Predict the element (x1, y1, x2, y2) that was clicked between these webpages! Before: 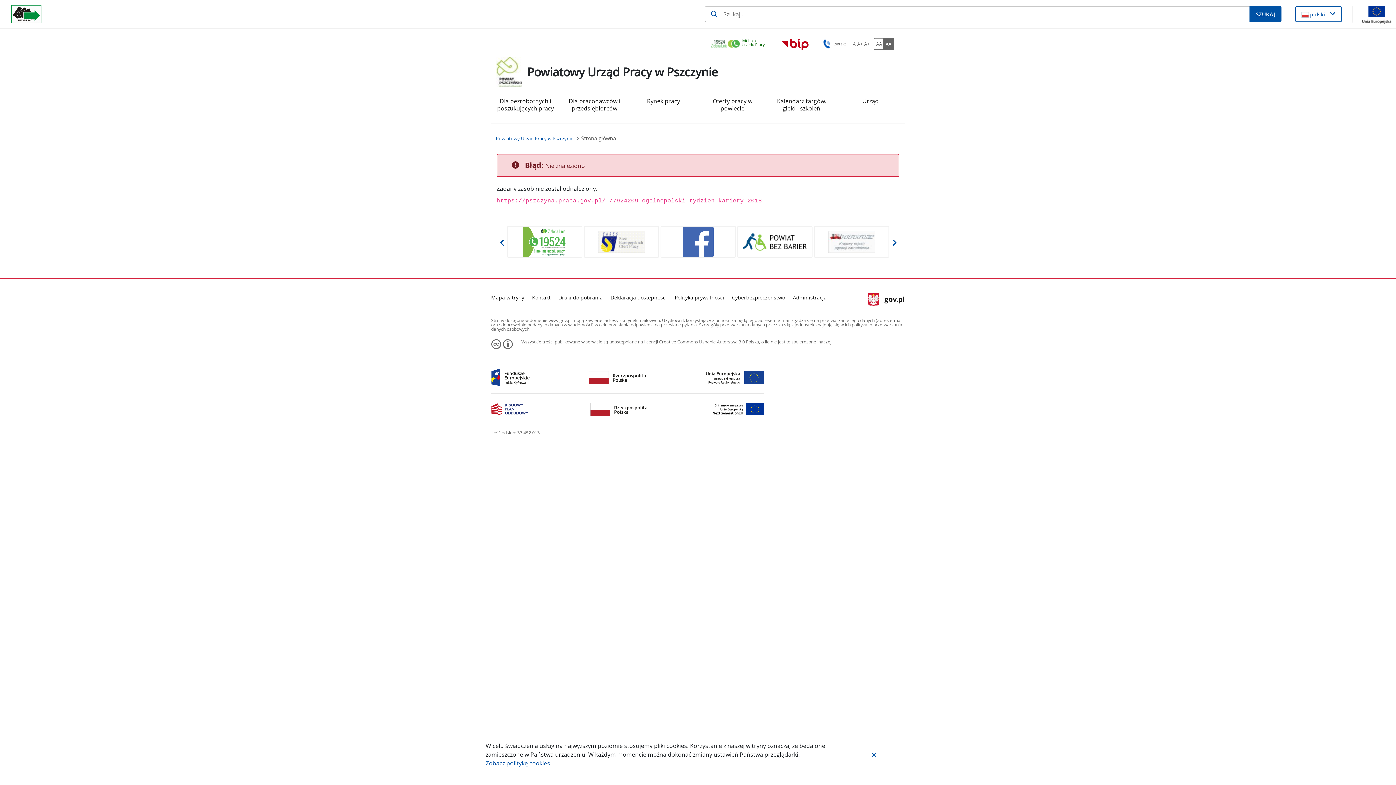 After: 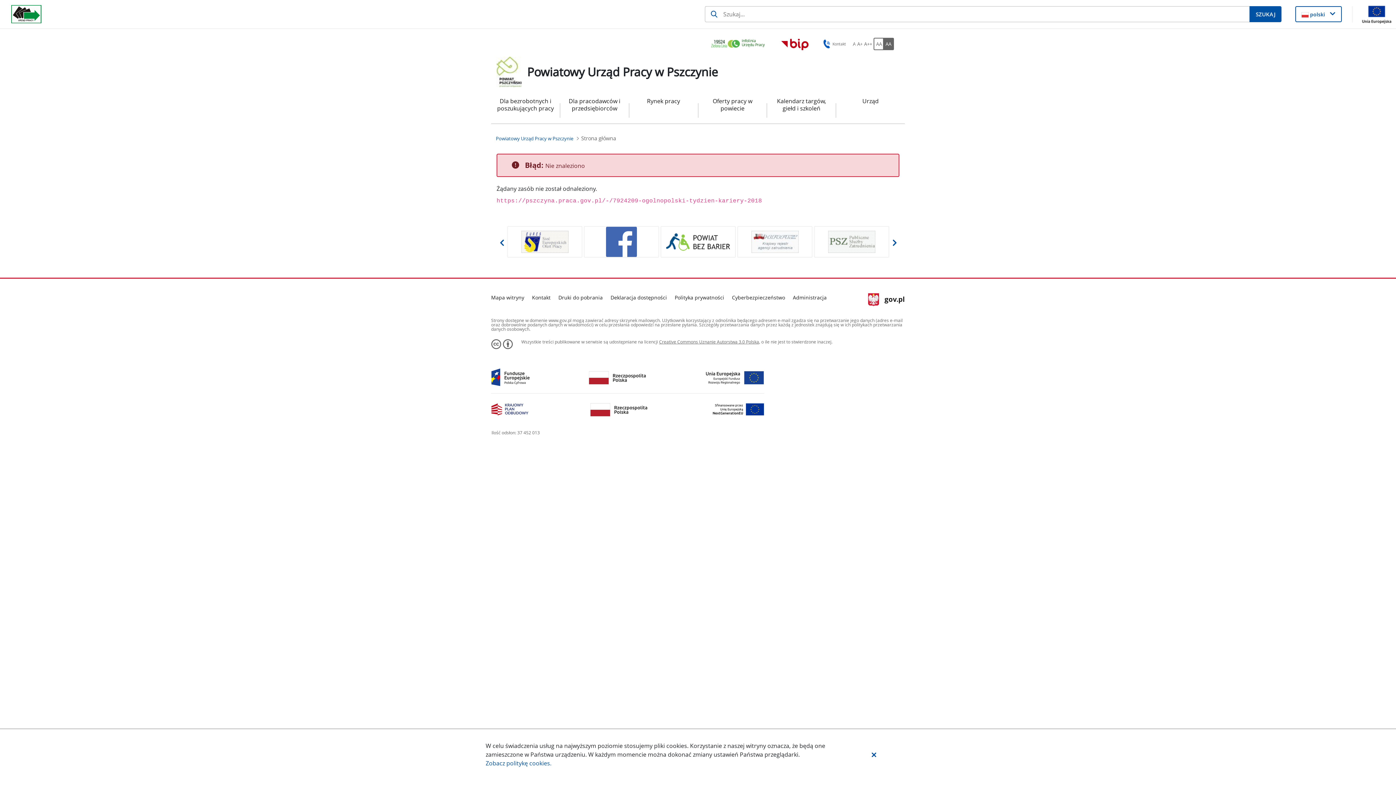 Action: bbox: (889, 230, 900, 262) label: Następny